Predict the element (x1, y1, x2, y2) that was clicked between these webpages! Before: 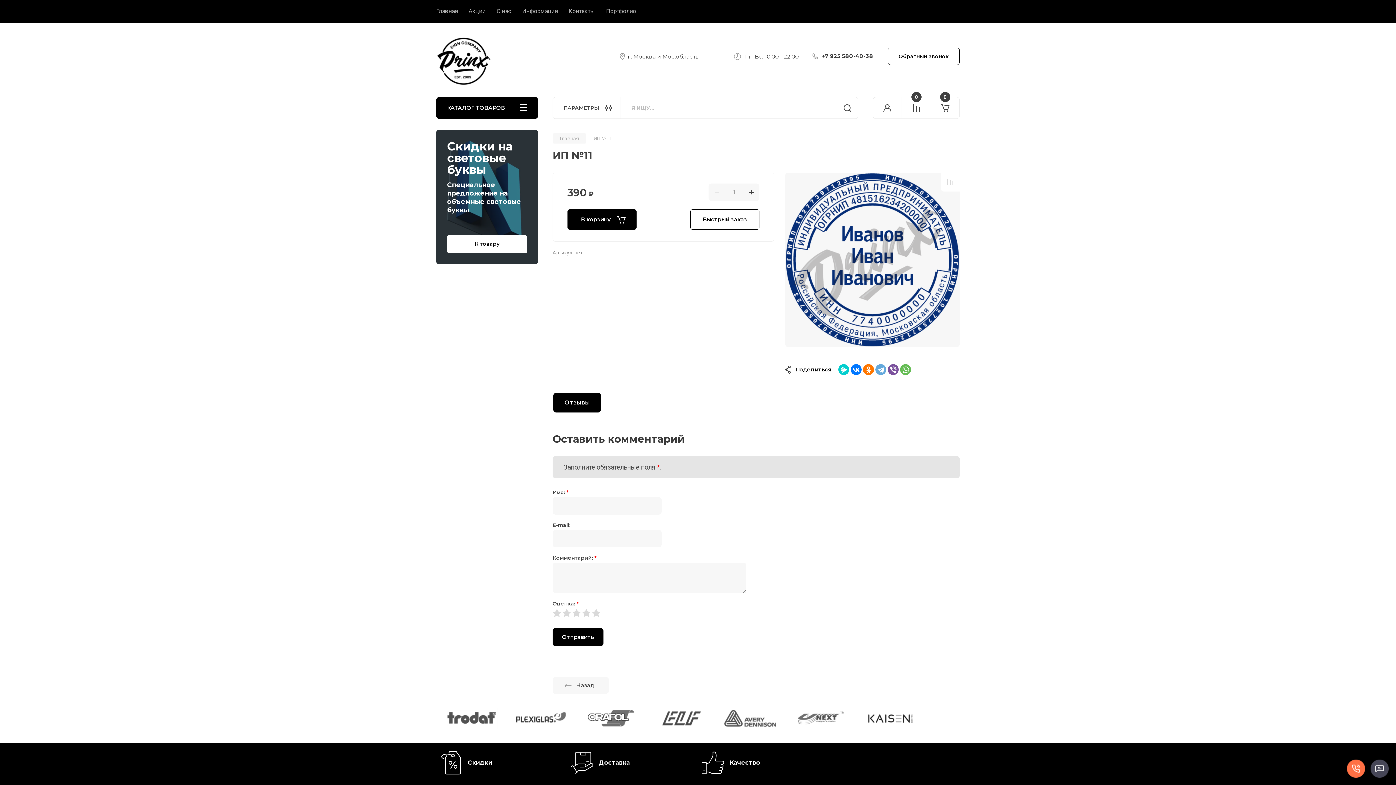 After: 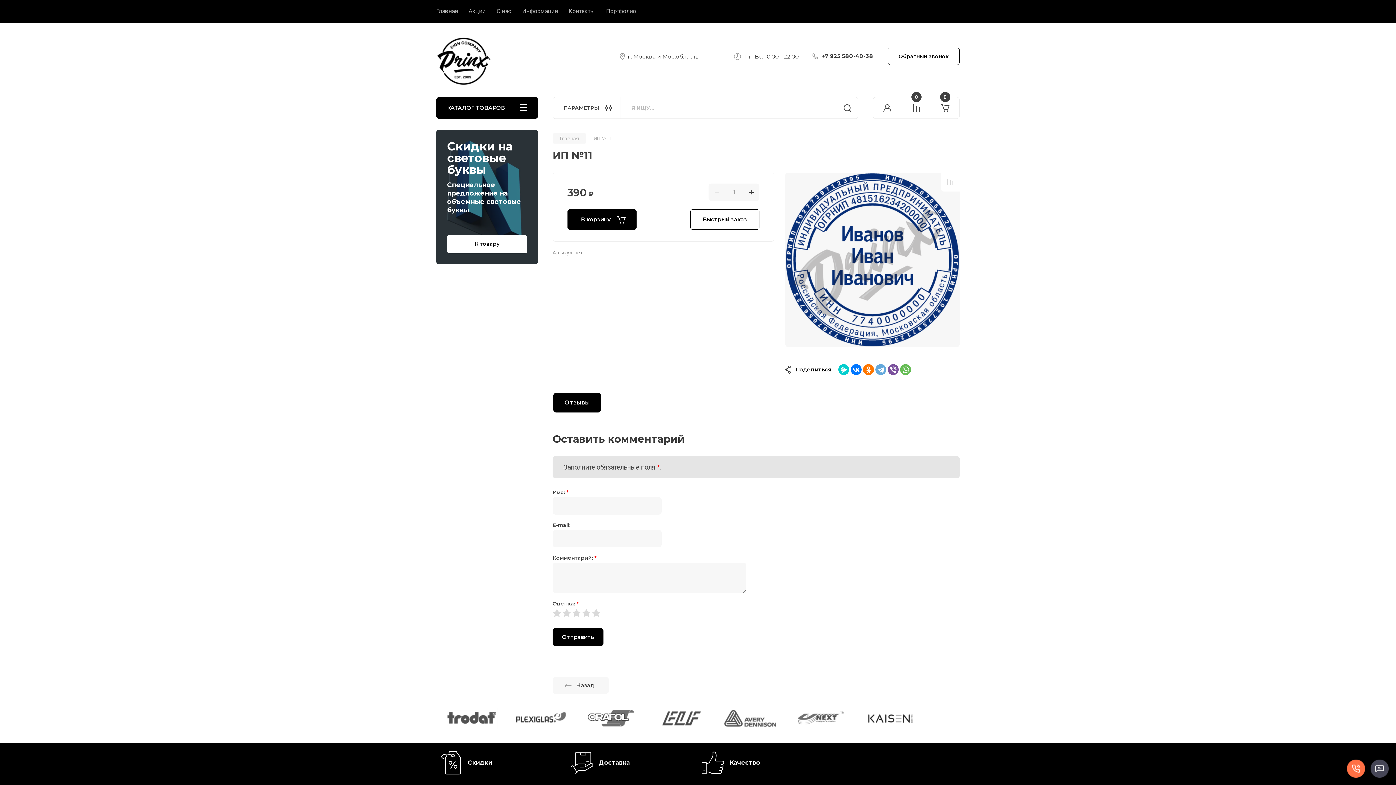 Action: bbox: (654, 708, 707, 728)